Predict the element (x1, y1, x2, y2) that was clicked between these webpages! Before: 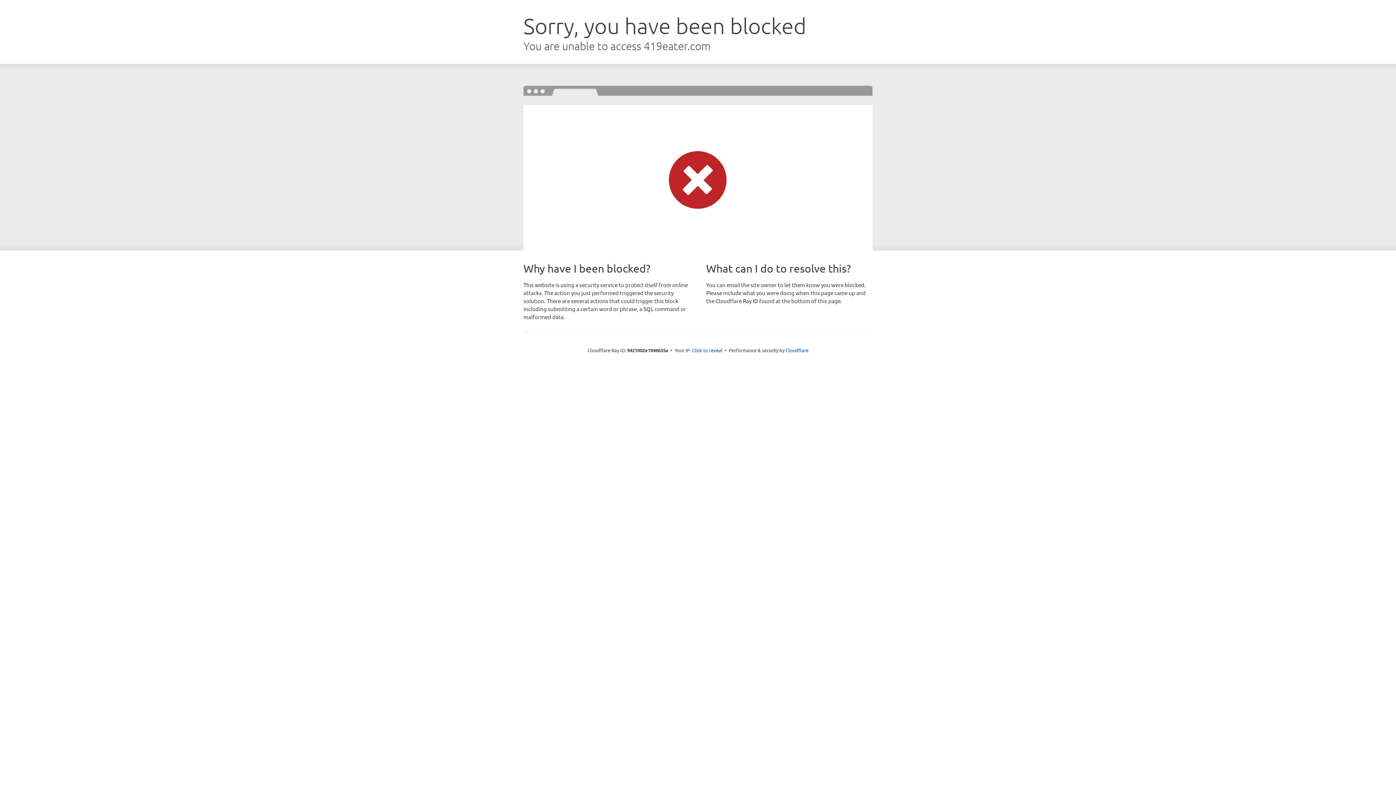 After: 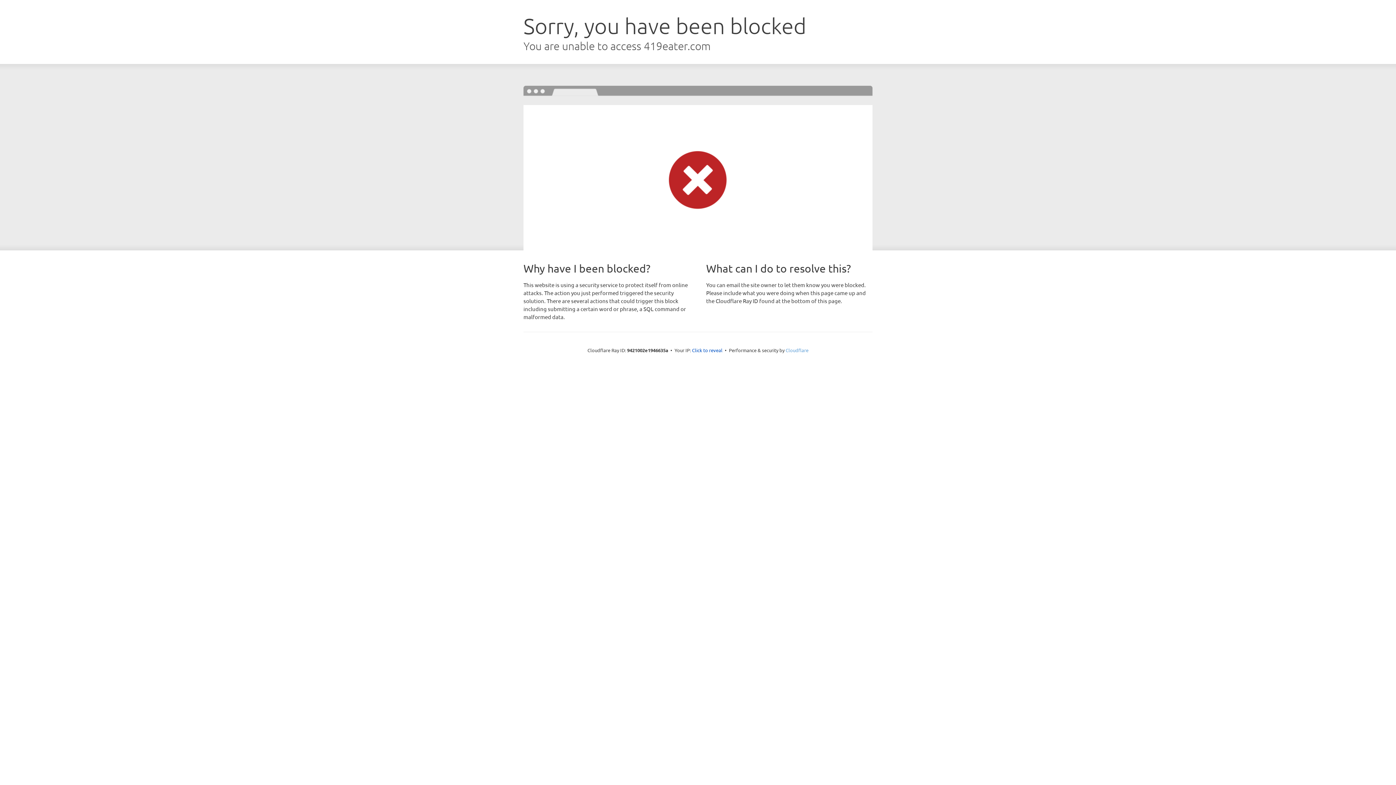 Action: label: Cloudflare bbox: (785, 347, 808, 353)